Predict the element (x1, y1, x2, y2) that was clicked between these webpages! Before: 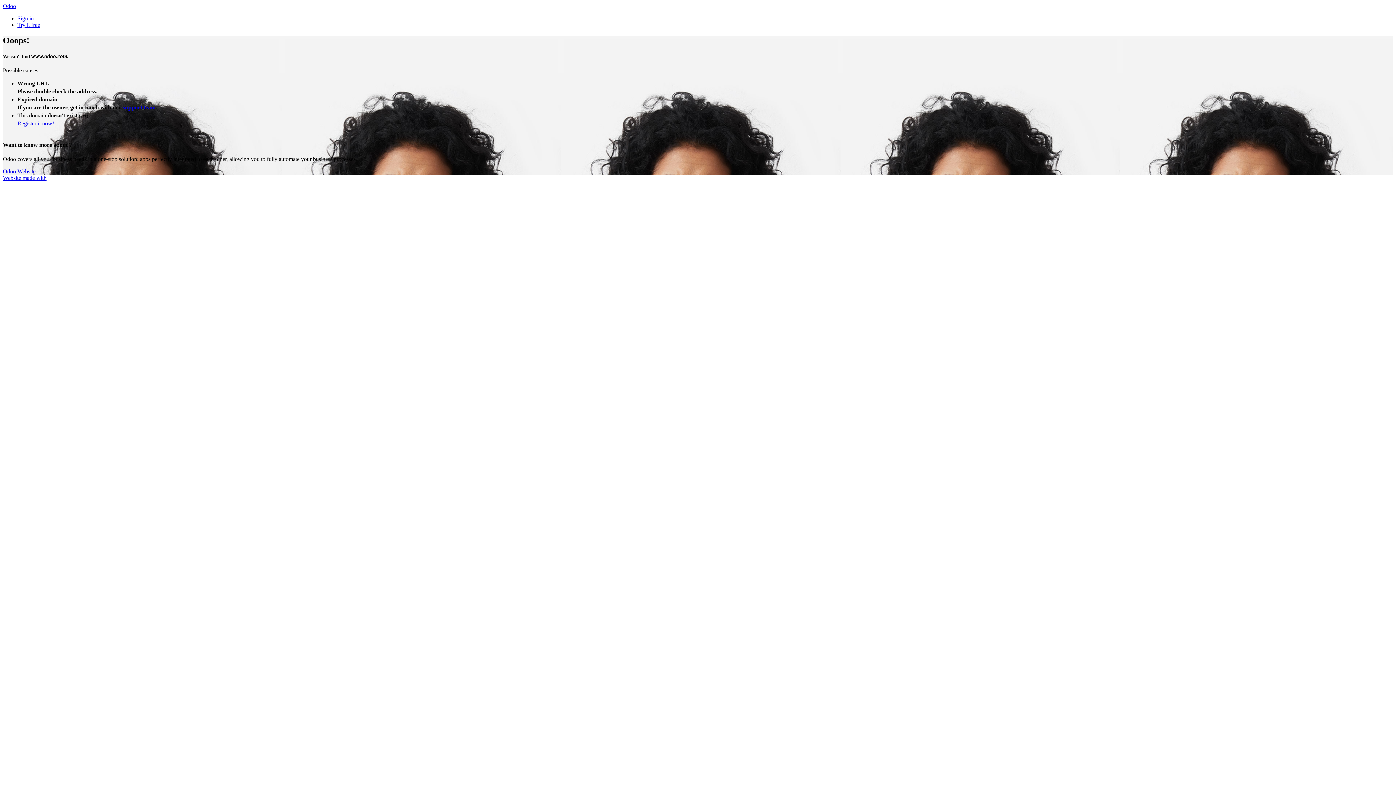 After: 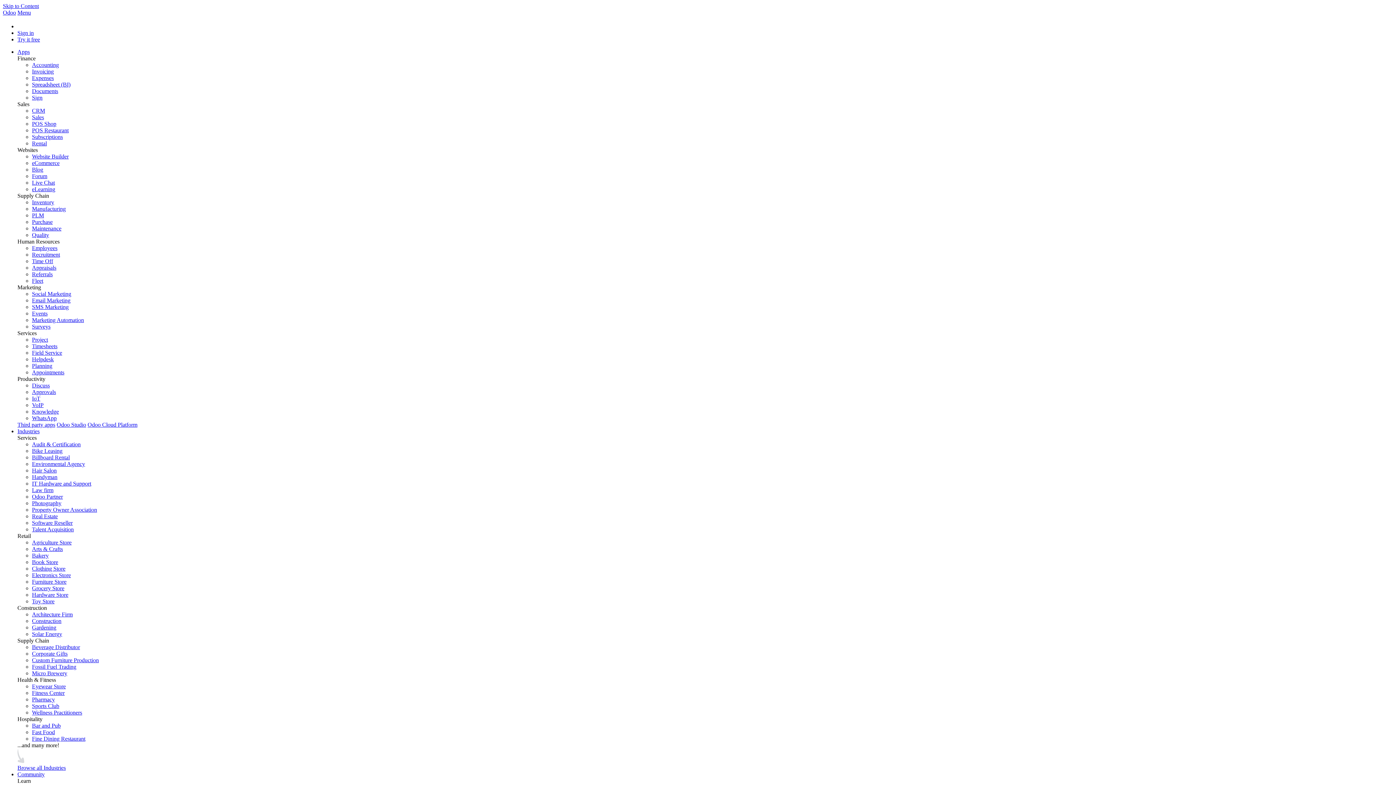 Action: bbox: (17, 15, 33, 21) label: Sign in